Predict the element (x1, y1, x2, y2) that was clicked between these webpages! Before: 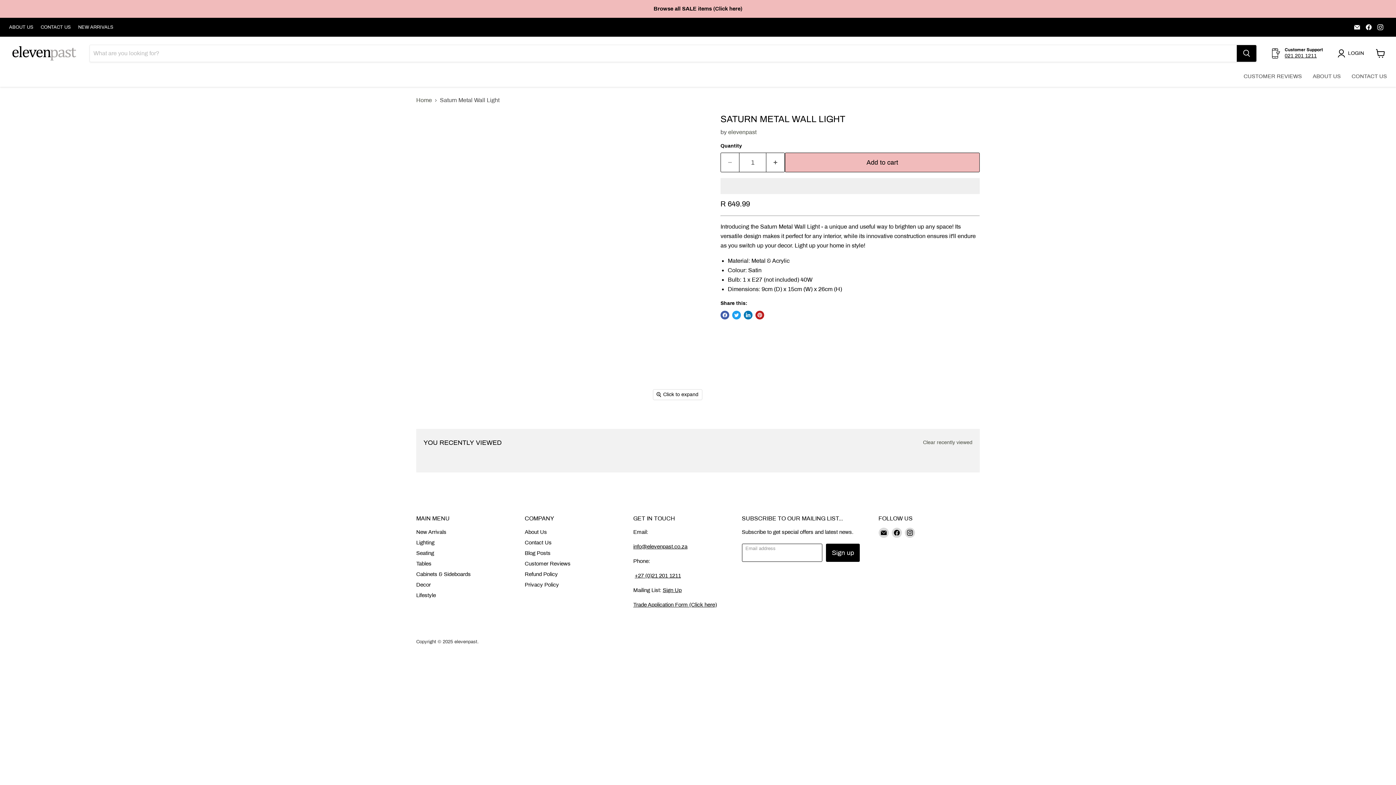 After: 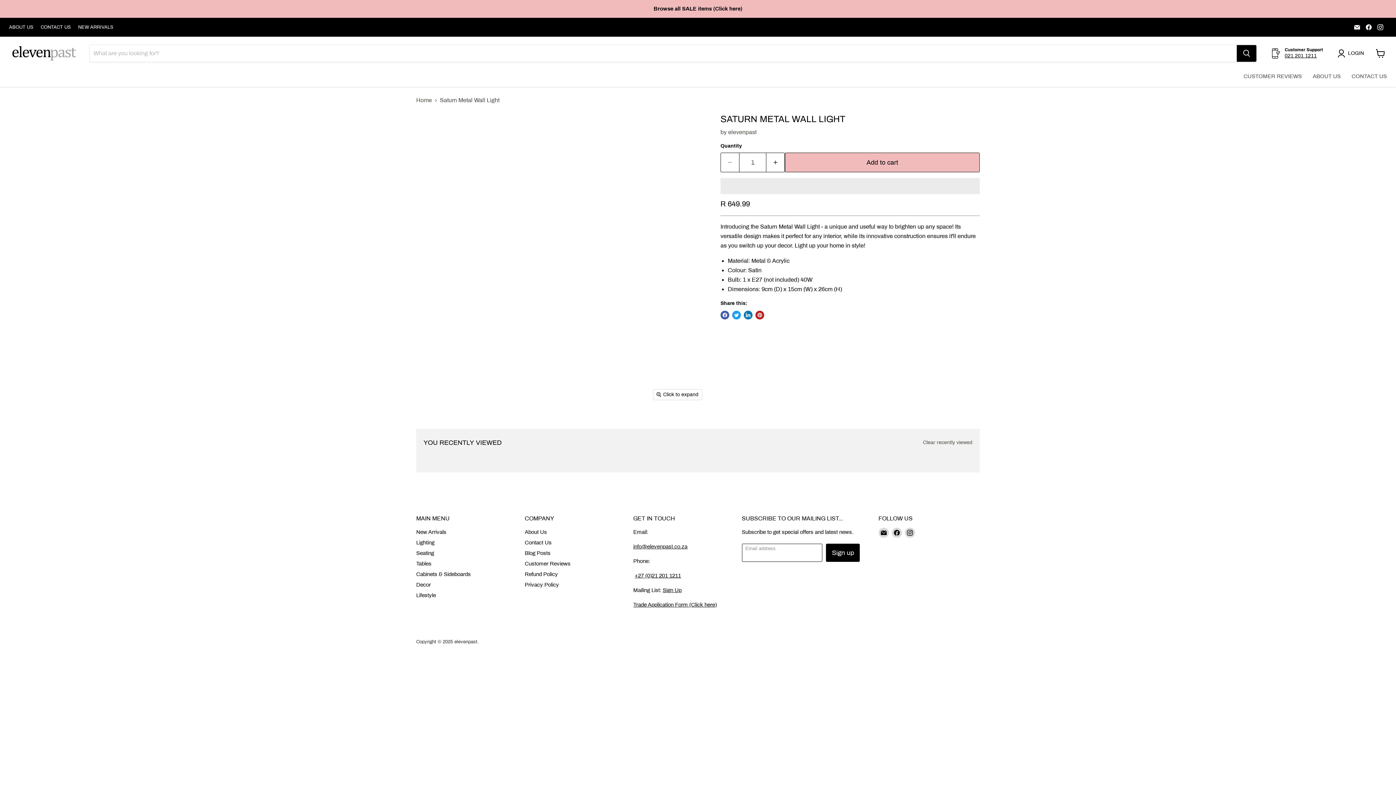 Action: bbox: (633, 543, 687, 549) label: info@elevenpast.co.za